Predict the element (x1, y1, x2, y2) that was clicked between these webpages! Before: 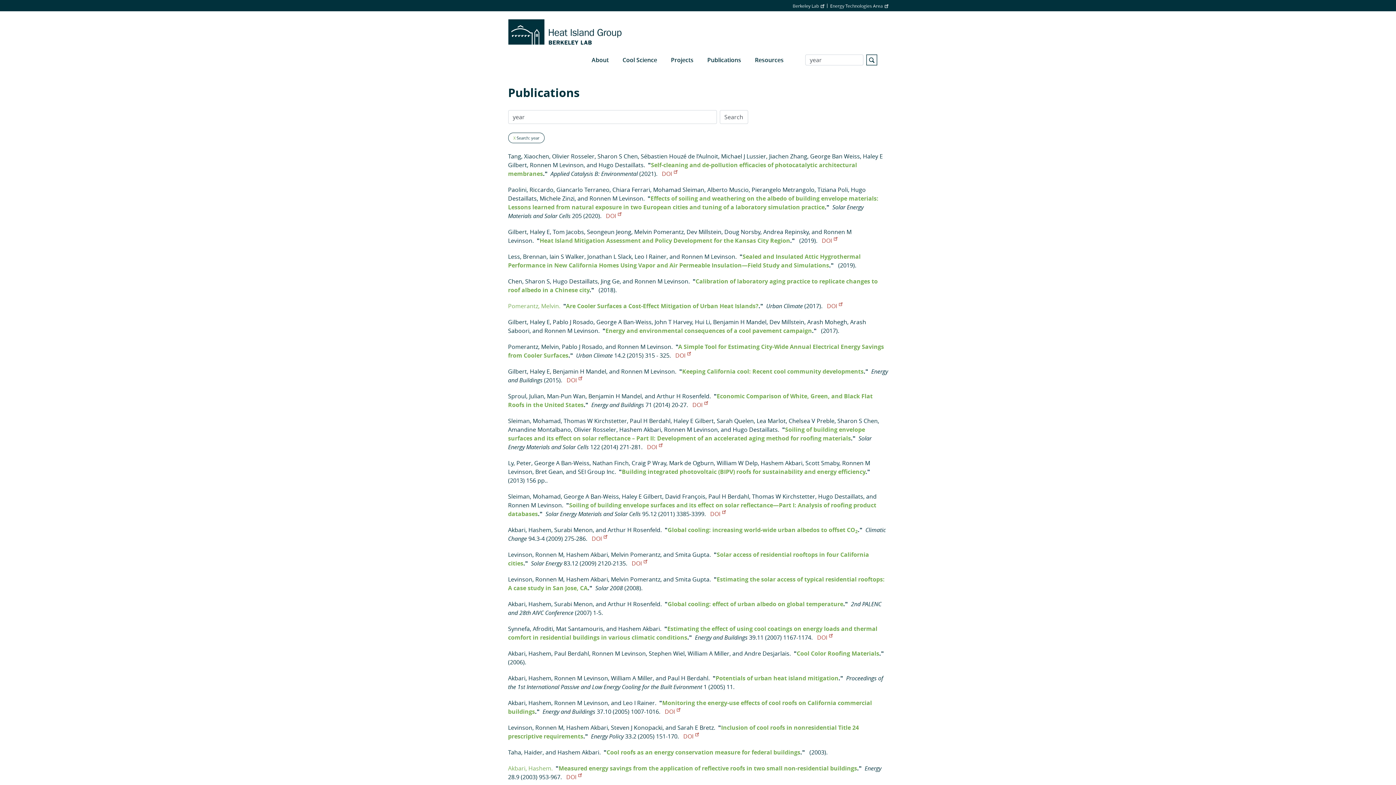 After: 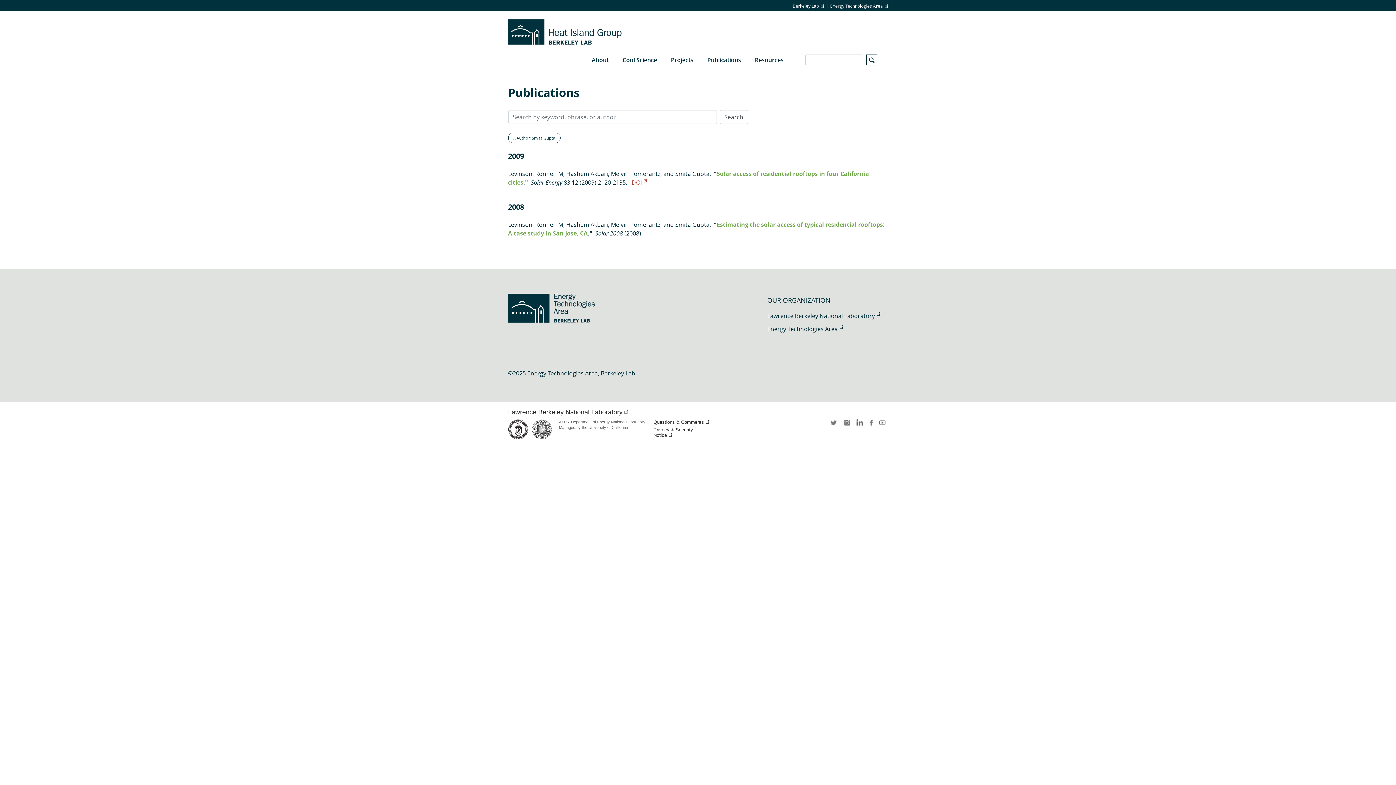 Action: bbox: (675, 550, 709, 558) label: Smita Gupta